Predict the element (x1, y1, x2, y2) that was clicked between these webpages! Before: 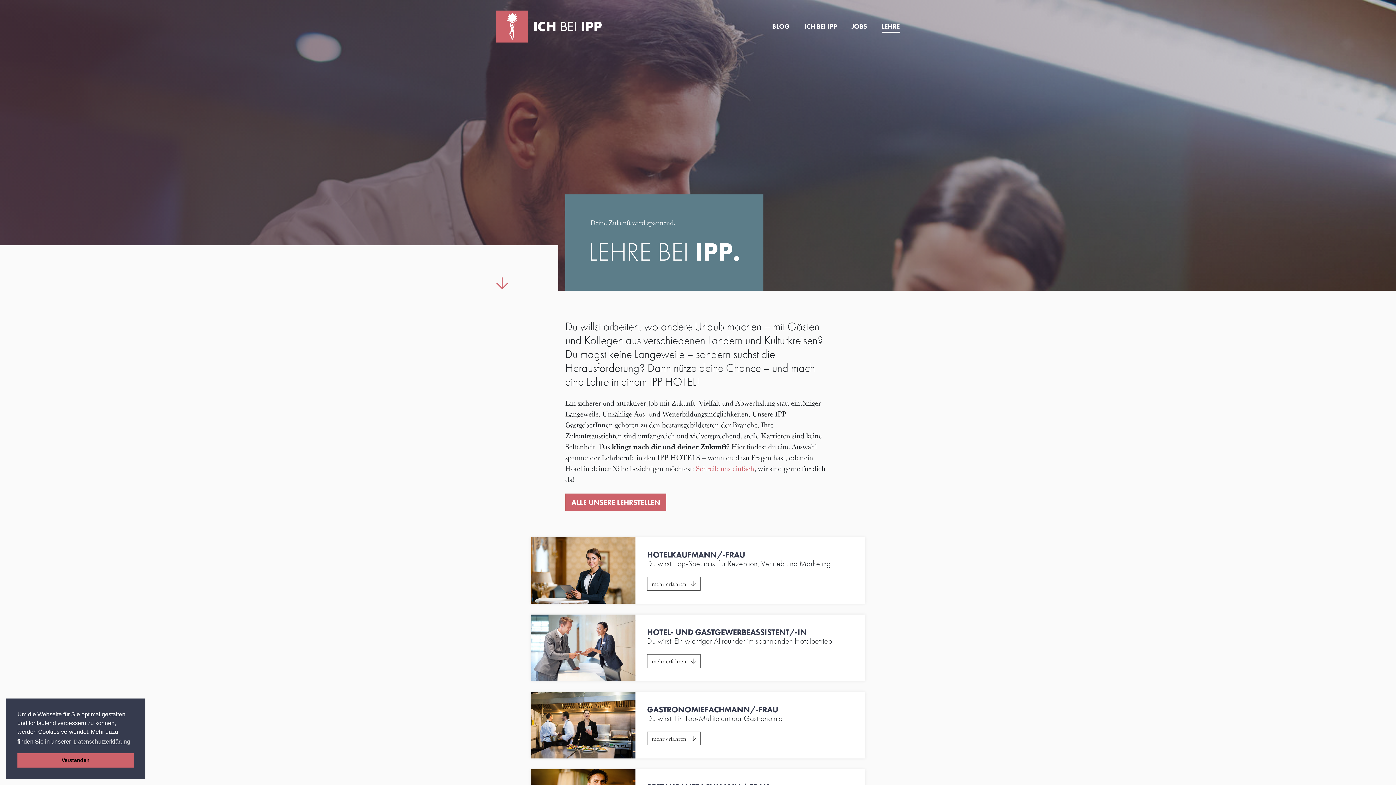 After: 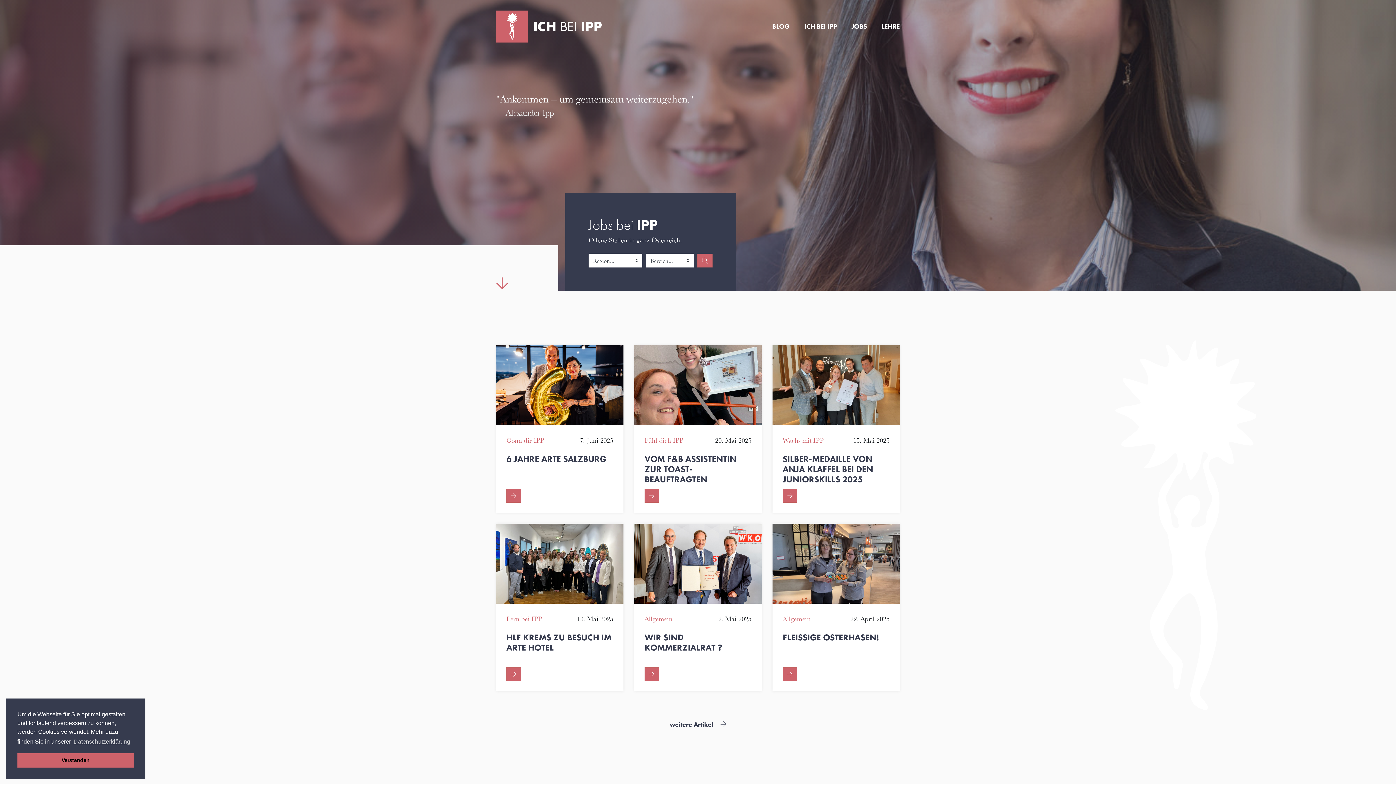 Action: bbox: (496, 10, 601, 44)